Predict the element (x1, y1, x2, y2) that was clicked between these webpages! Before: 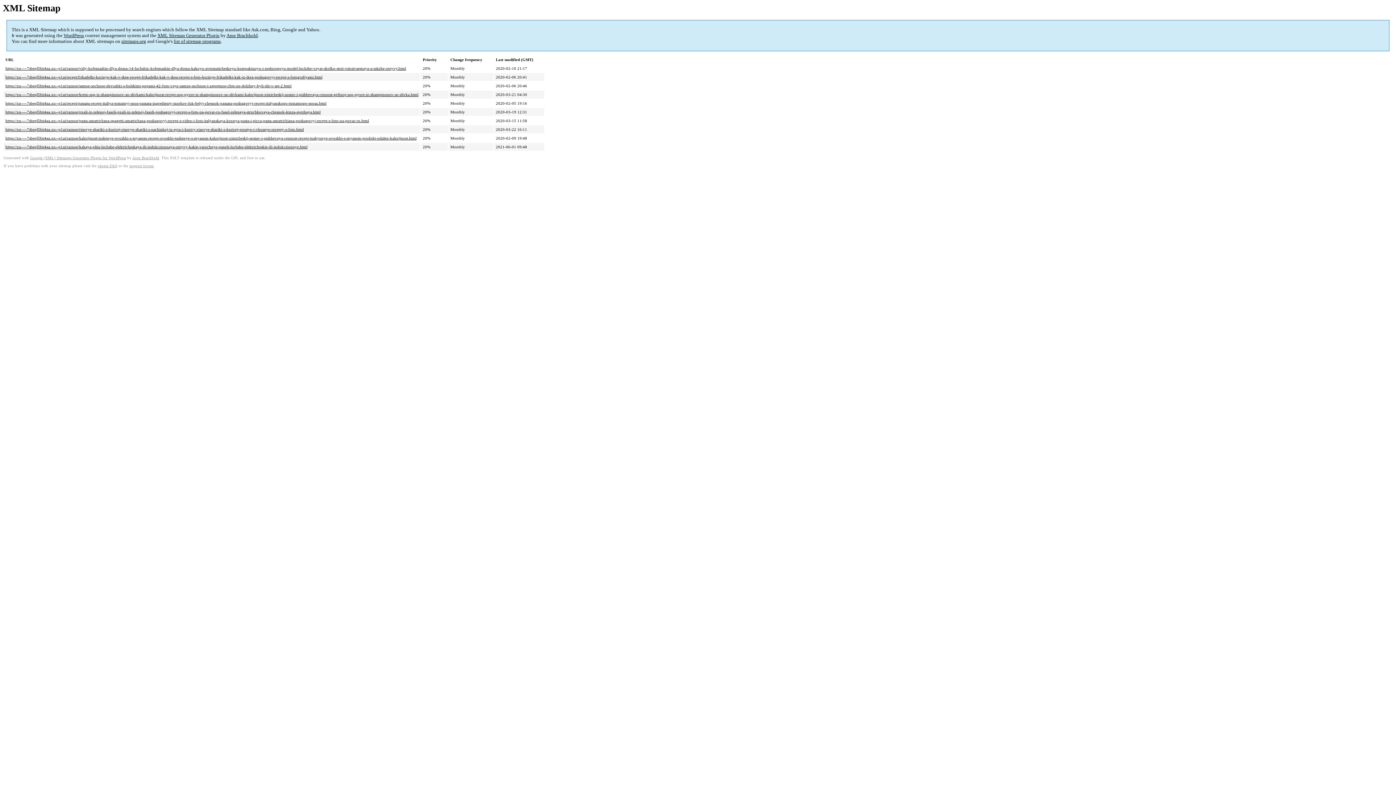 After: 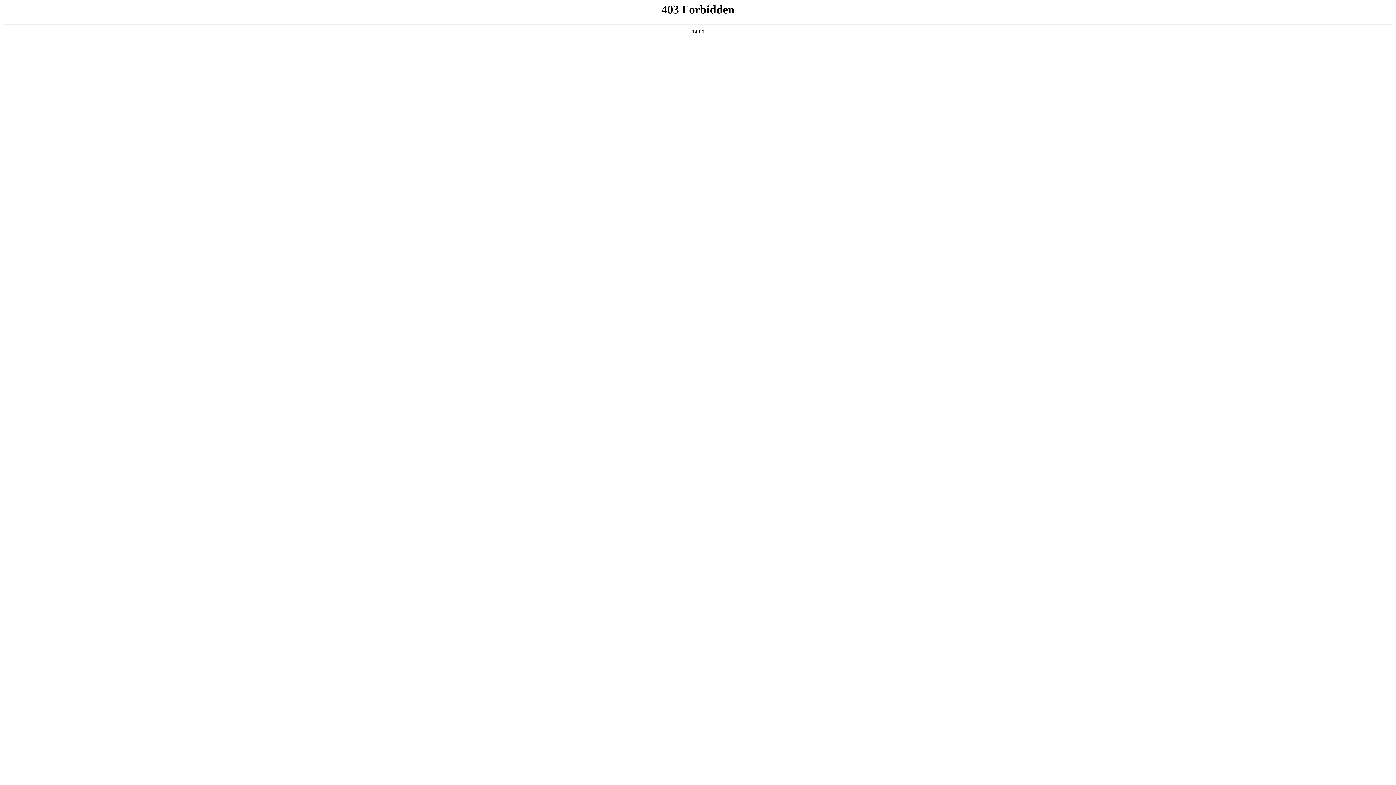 Action: bbox: (129, 164, 153, 168) label: support forum